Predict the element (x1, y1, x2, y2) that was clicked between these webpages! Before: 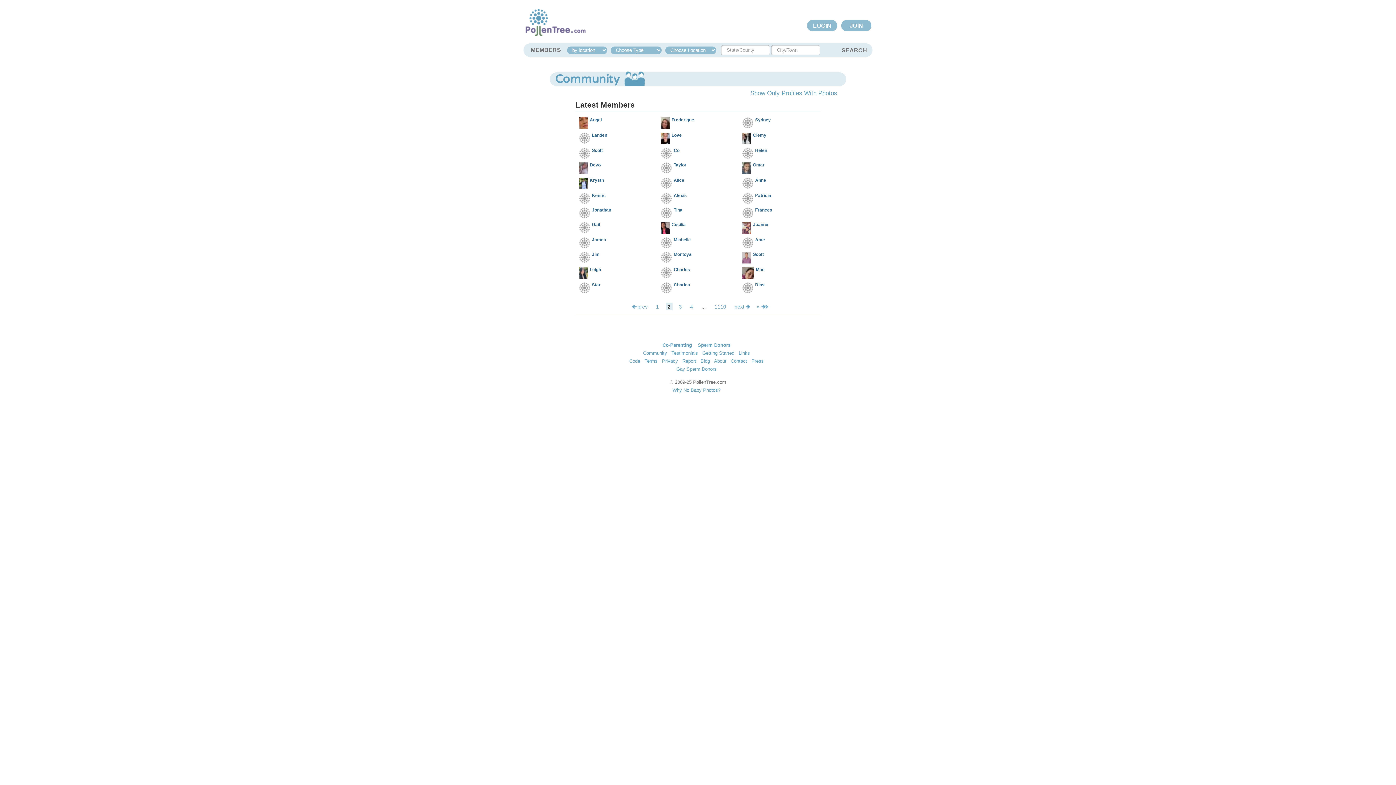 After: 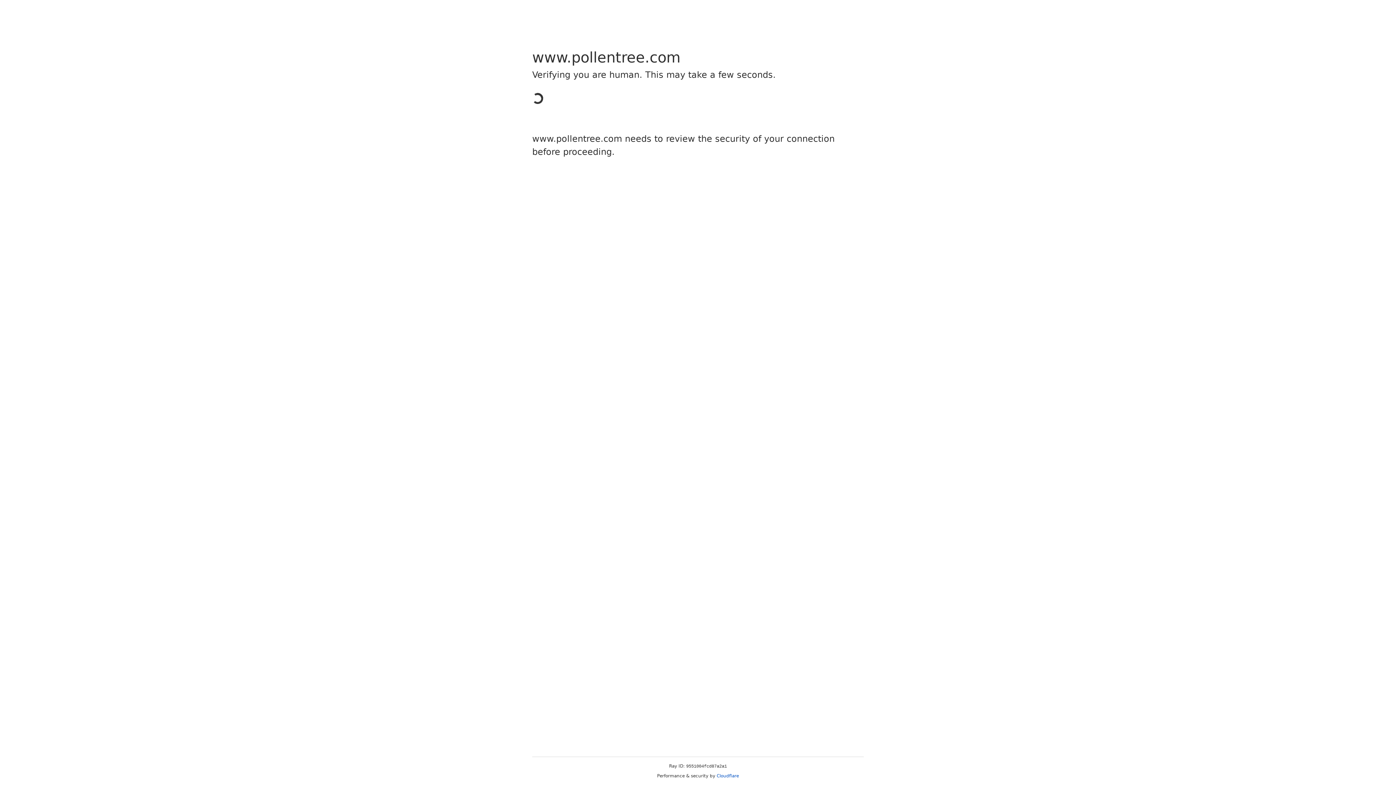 Action: bbox: (629, 358, 640, 364) label: Code